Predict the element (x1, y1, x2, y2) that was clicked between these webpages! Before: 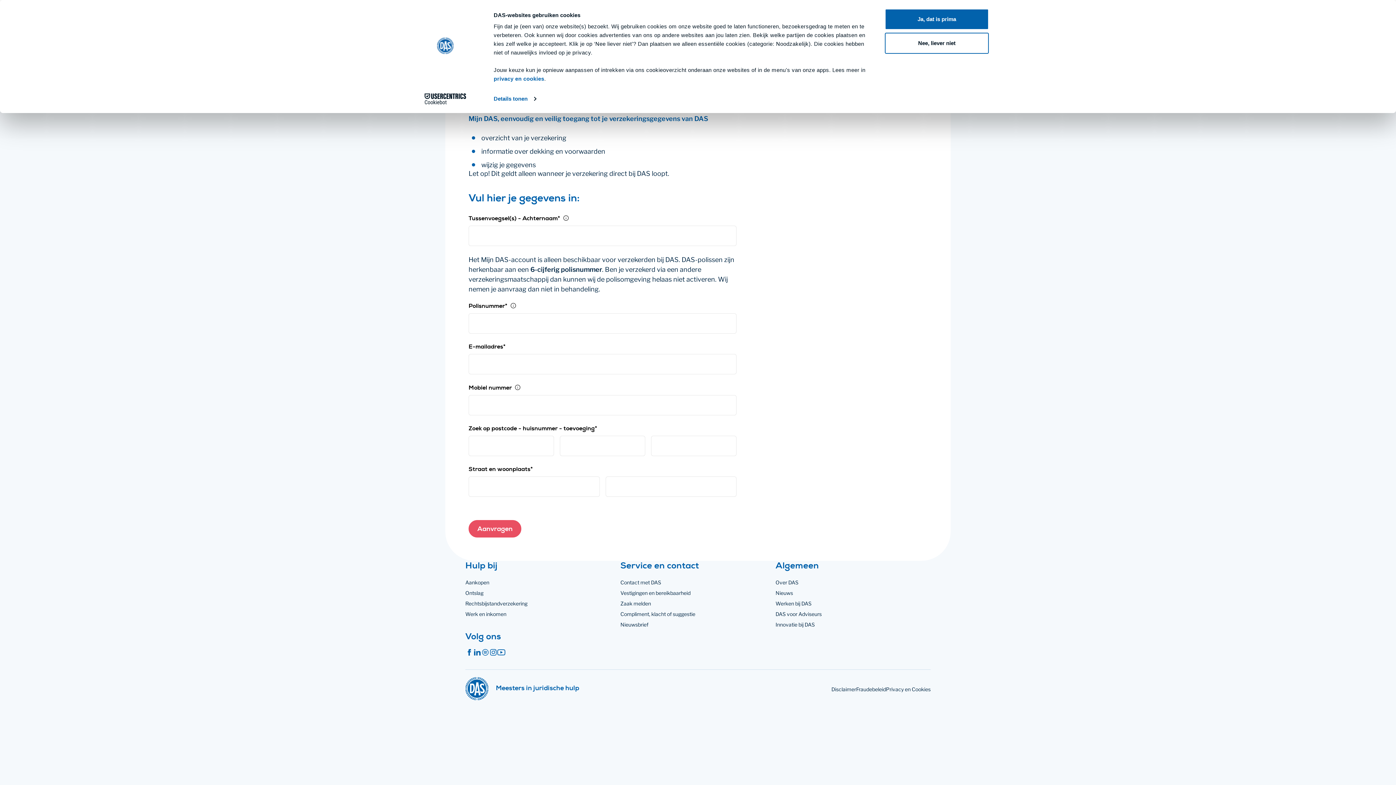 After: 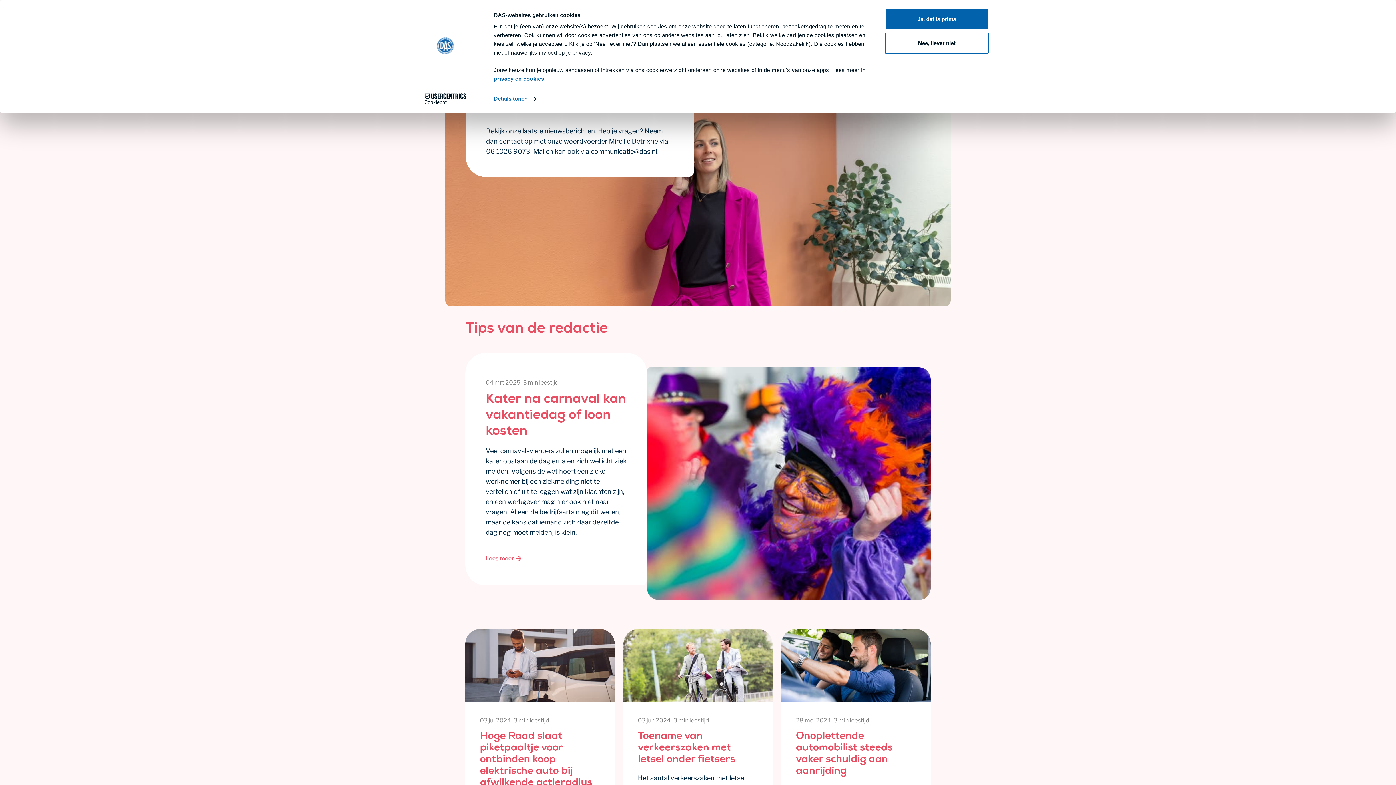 Action: bbox: (775, 402, 793, 409) label: Nieuws